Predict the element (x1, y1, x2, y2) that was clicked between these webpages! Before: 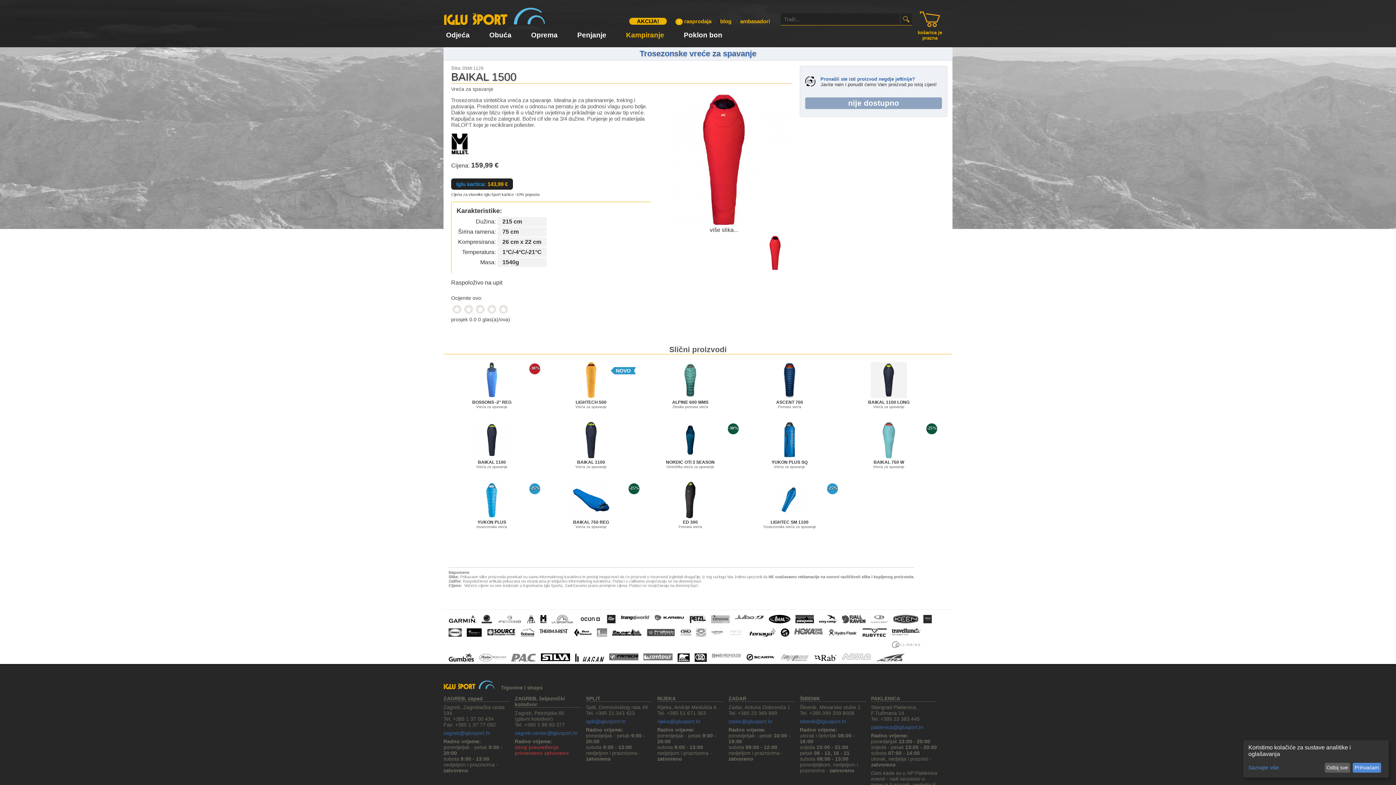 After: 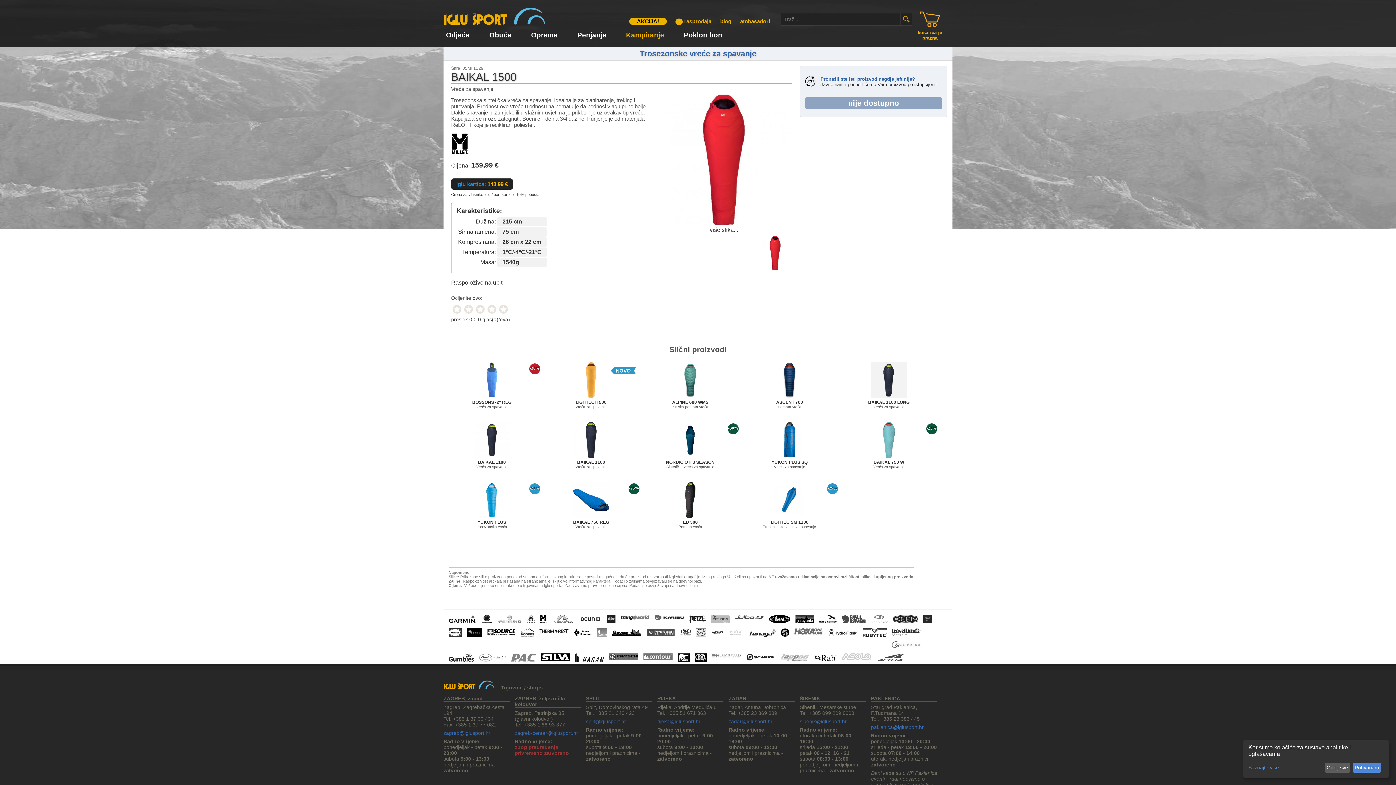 Action: label: zagreb@iglusport.hr bbox: (443, 730, 490, 736)